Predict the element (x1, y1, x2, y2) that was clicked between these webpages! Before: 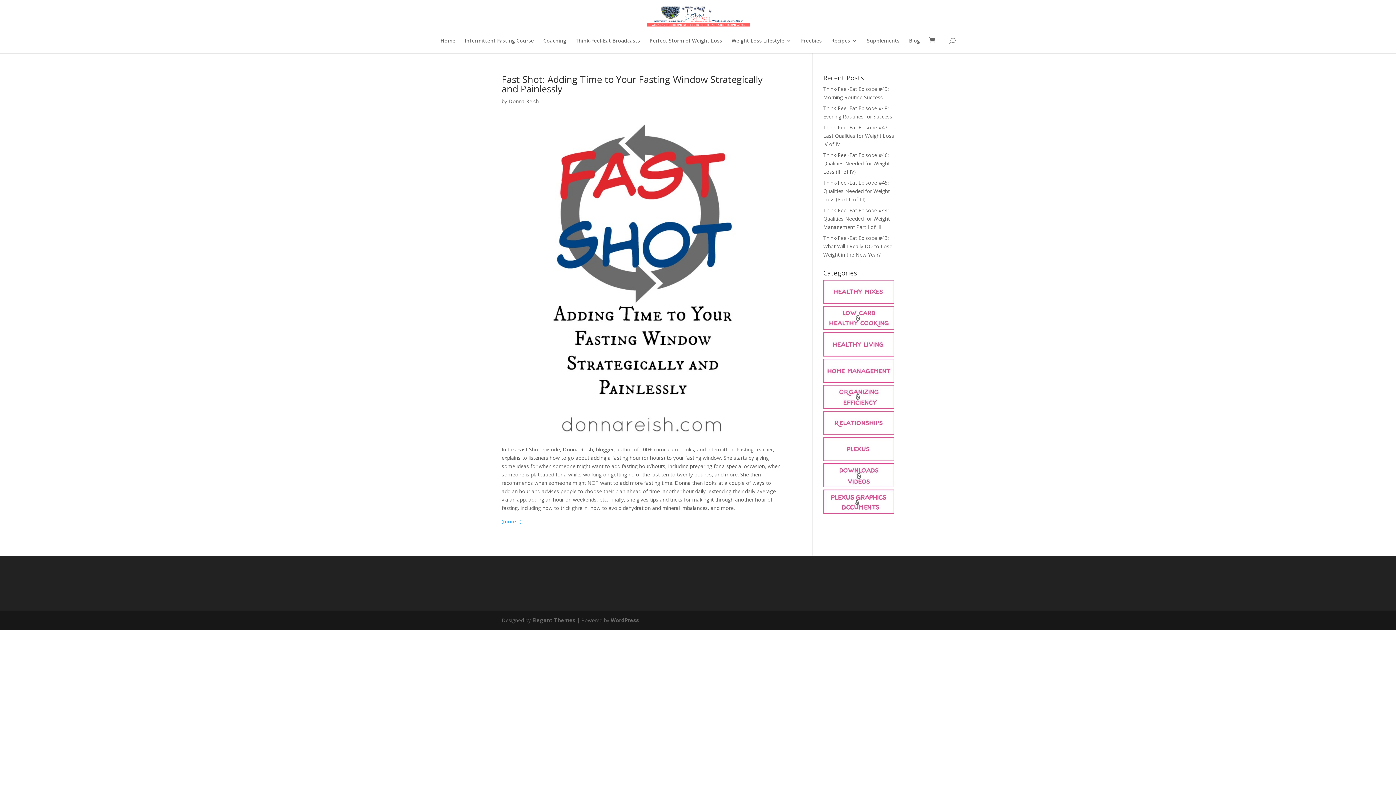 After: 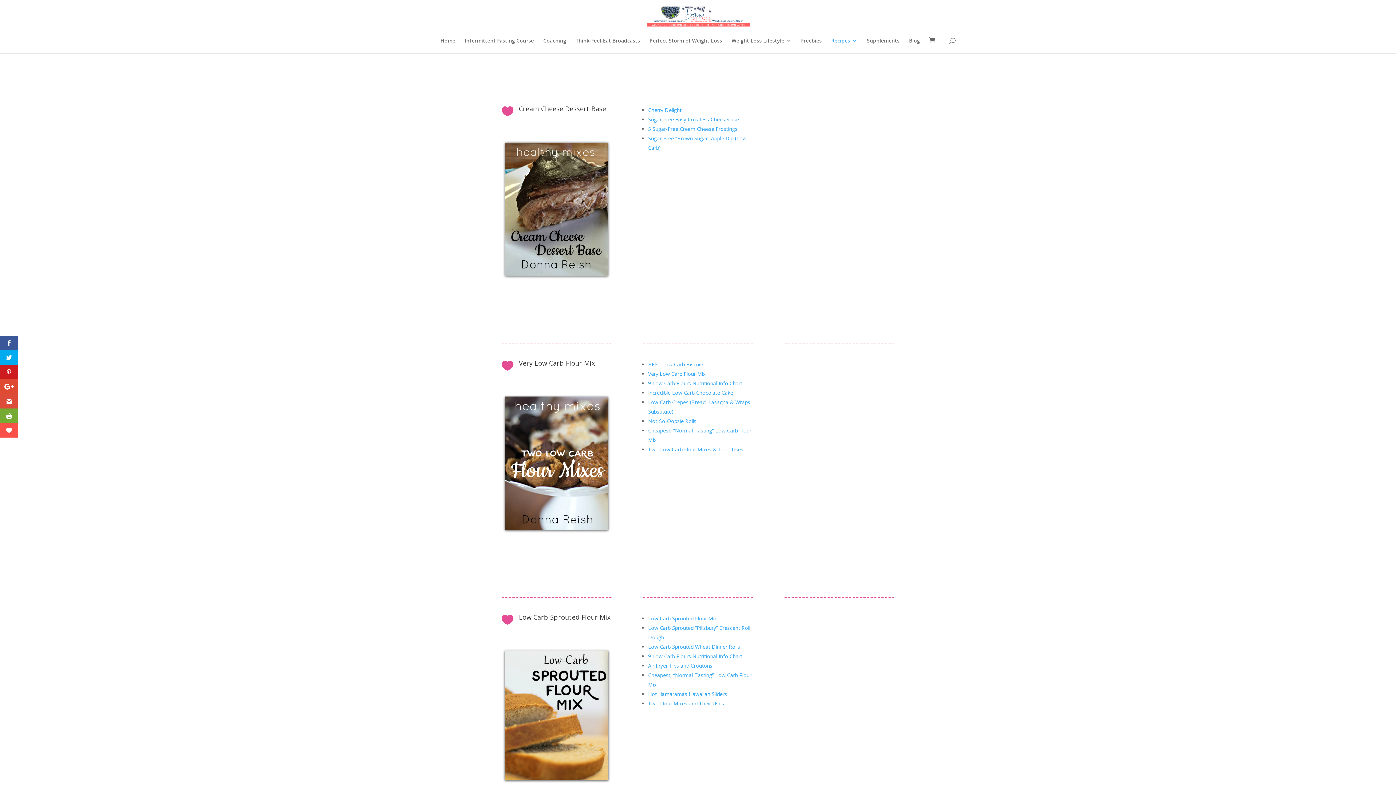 Action: bbox: (823, 298, 894, 305)